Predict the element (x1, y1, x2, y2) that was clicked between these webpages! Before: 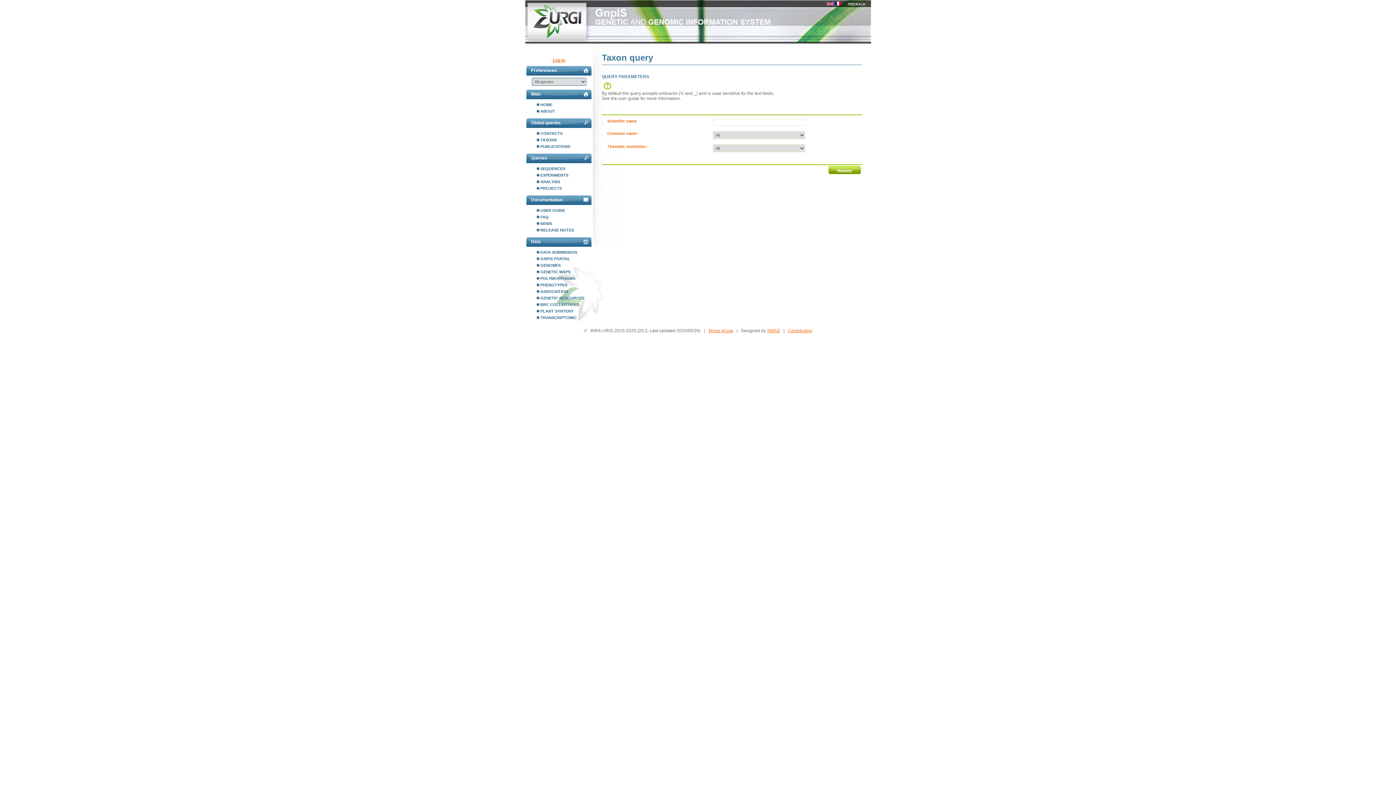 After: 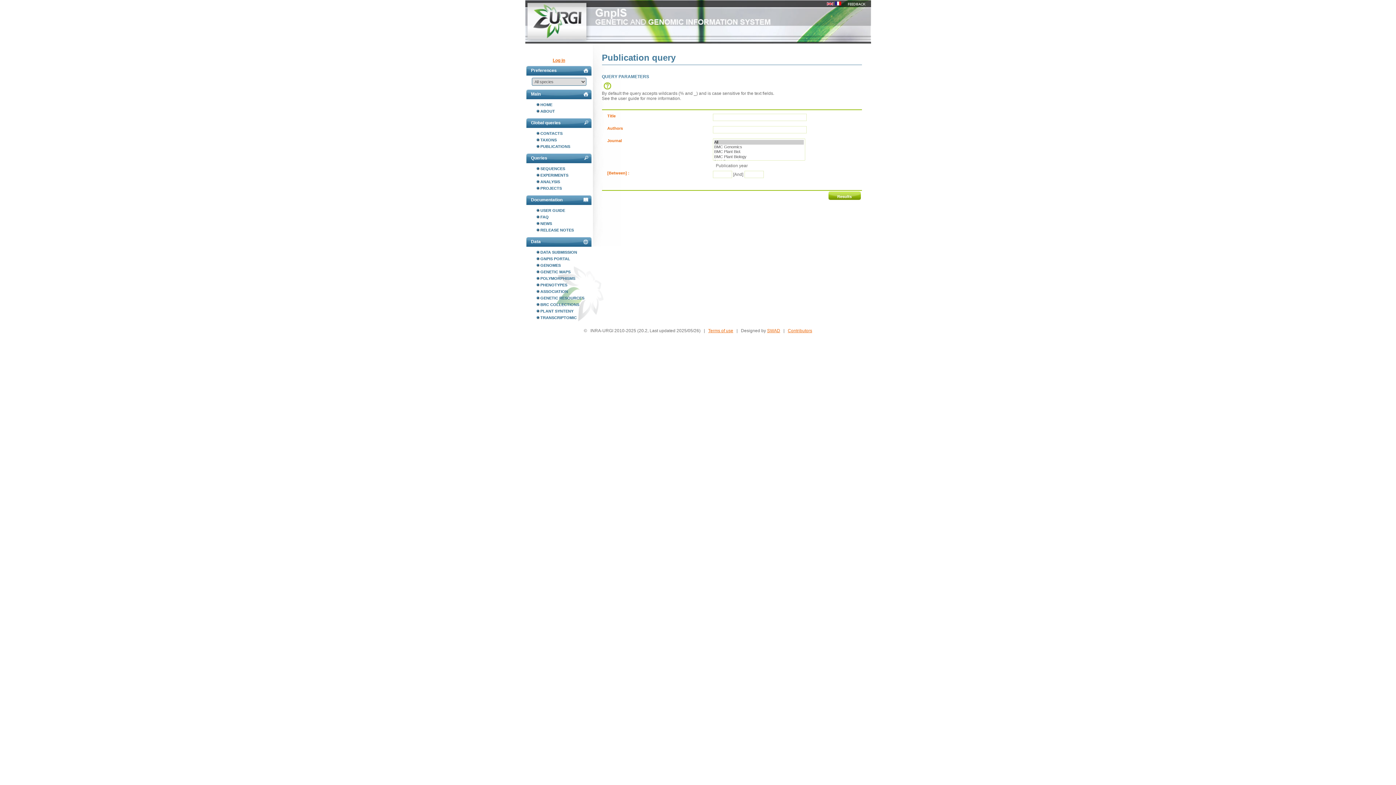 Action: label: PUBLICATIONS bbox: (536, 143, 592, 149)